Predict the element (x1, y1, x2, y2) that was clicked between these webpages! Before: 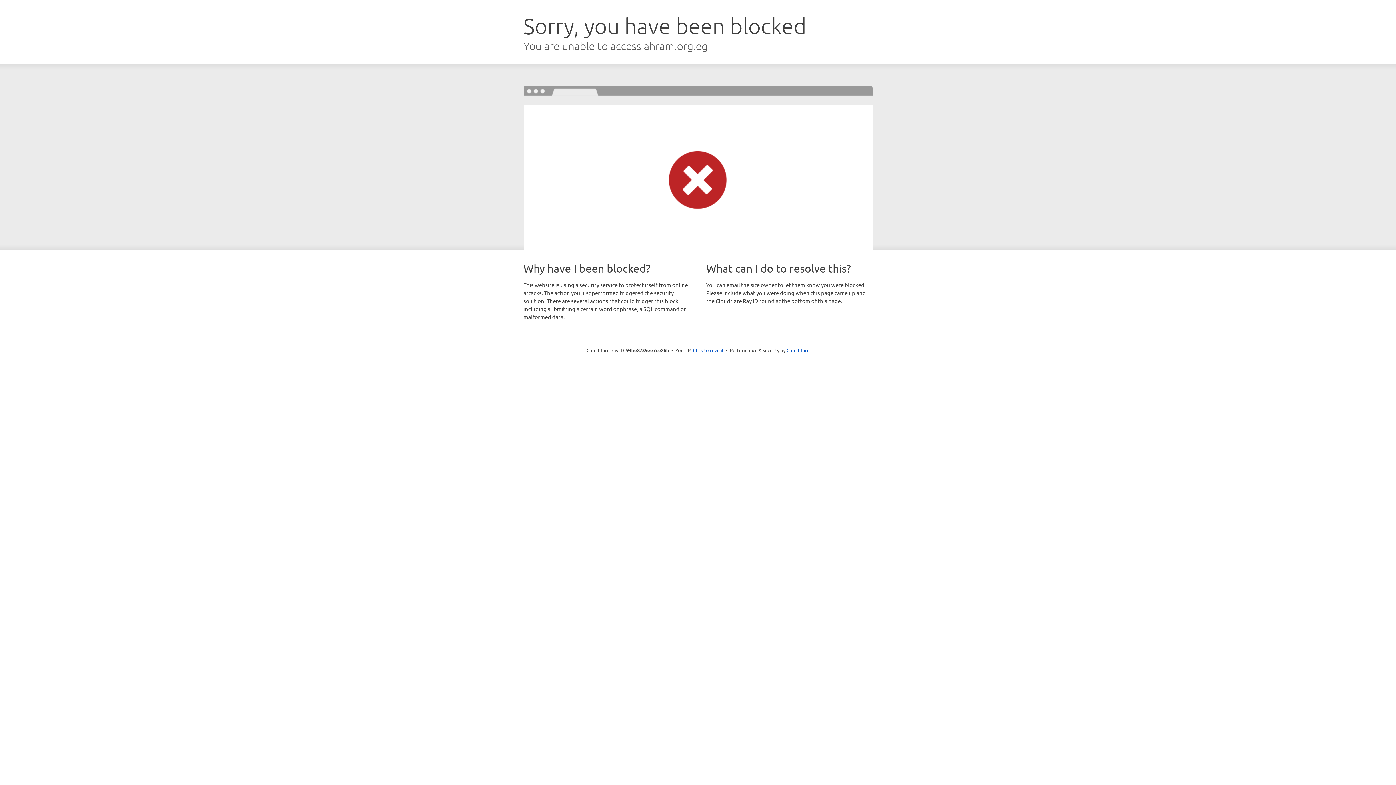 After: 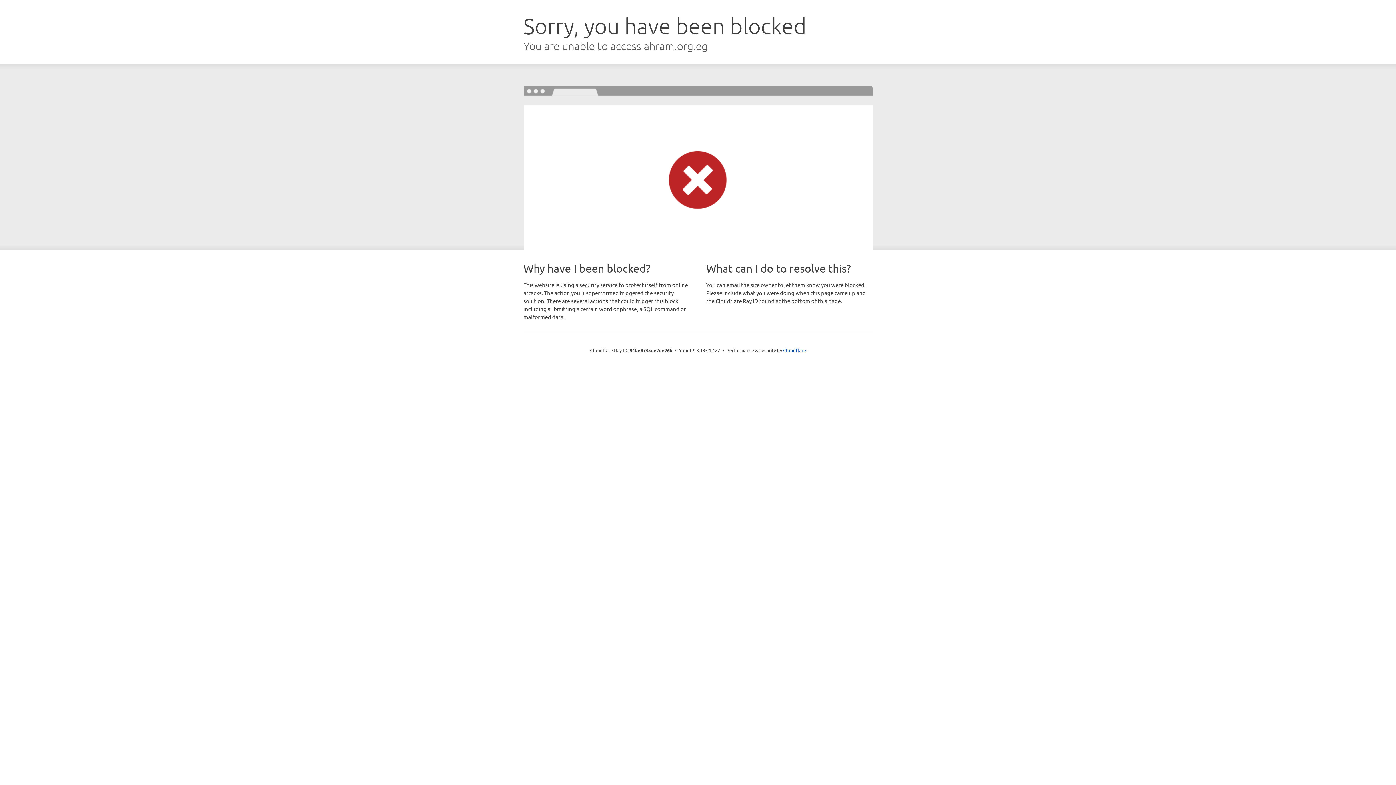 Action: bbox: (693, 346, 723, 353) label: Click to reveal